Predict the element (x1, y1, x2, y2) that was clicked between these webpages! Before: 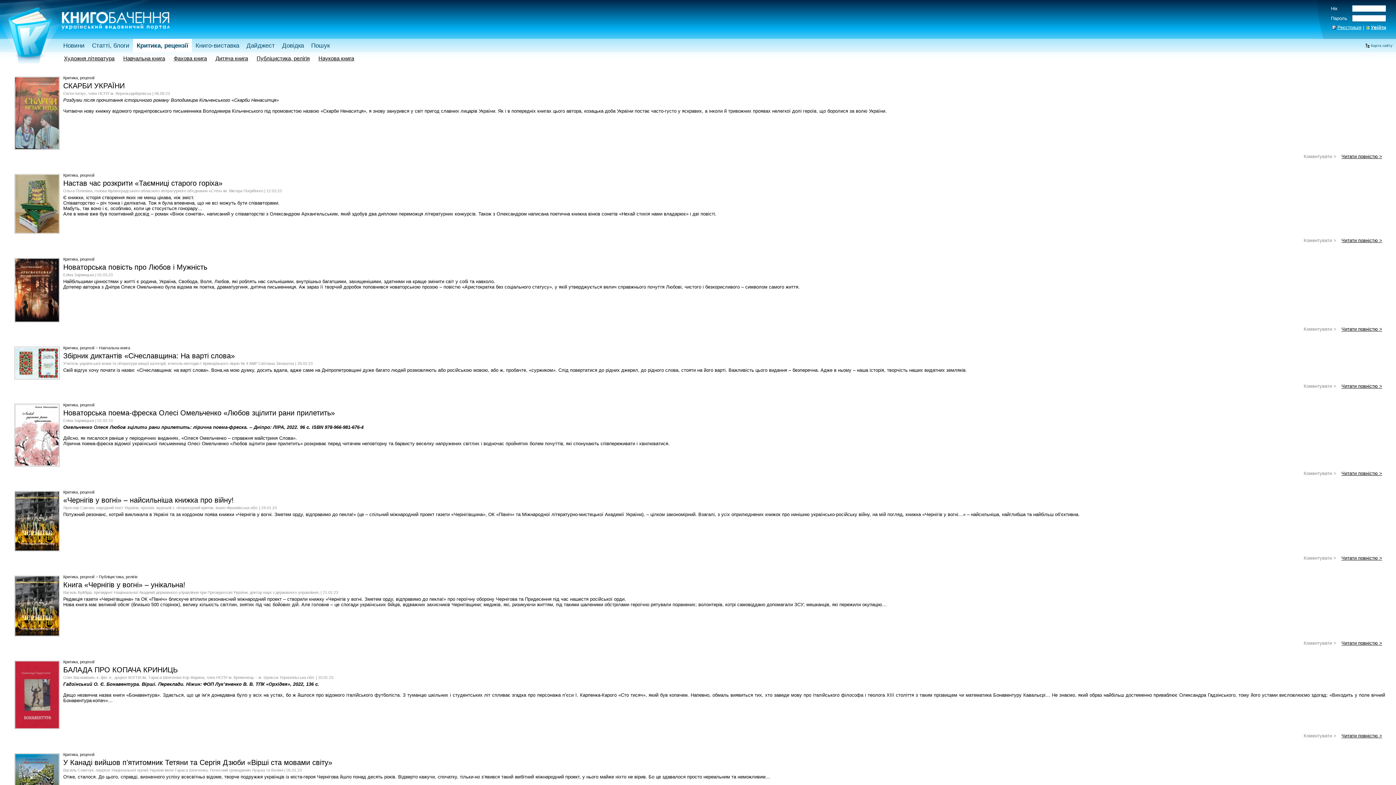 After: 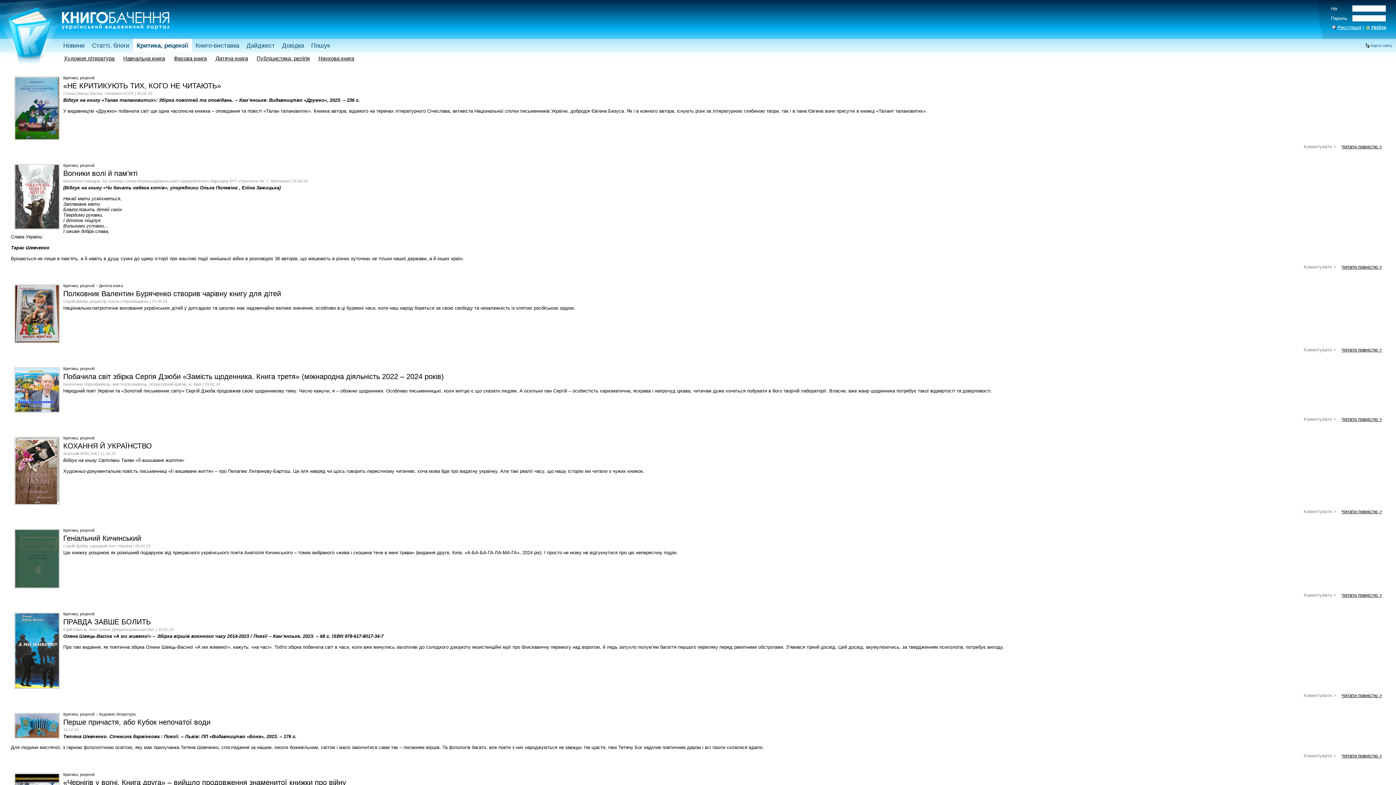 Action: bbox: (63, 575, 94, 579) label: Критика, рецензії